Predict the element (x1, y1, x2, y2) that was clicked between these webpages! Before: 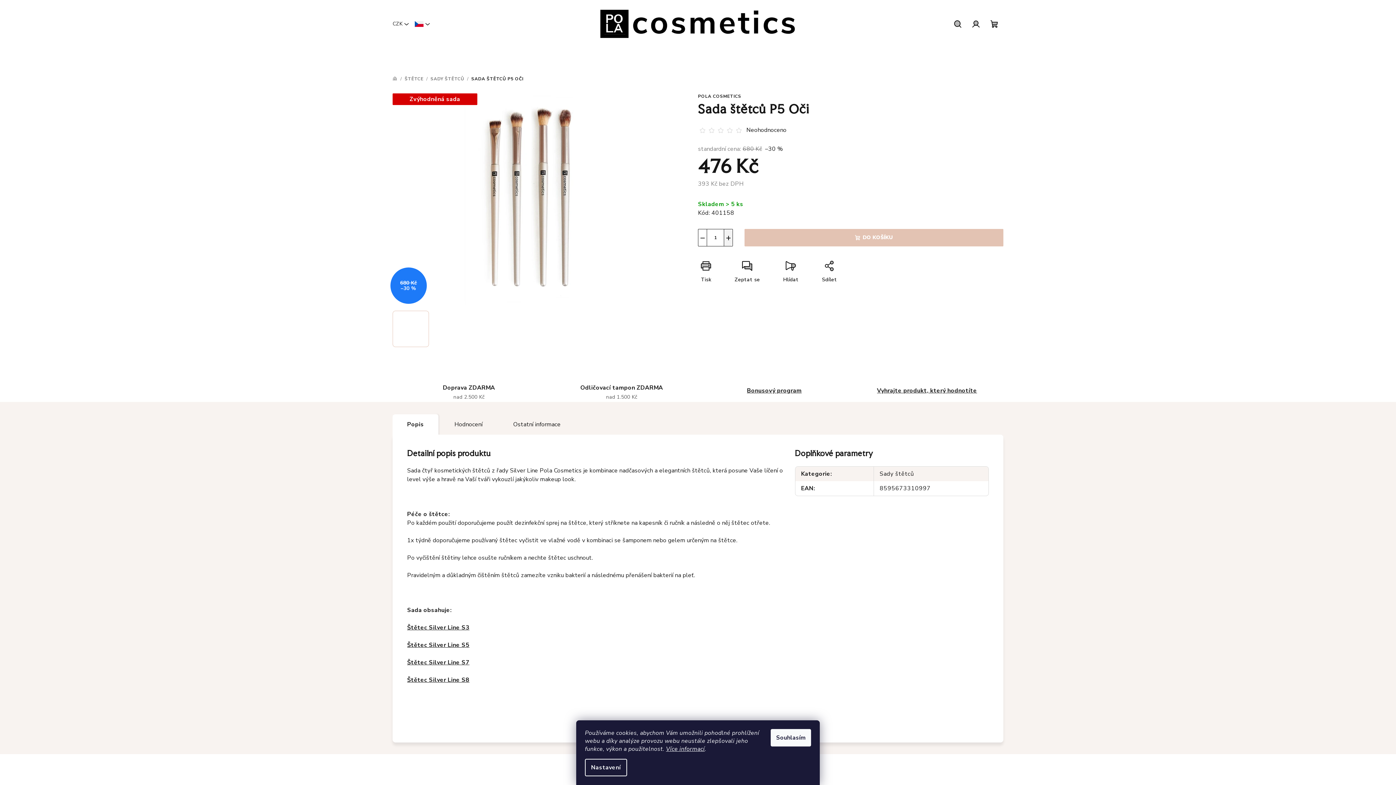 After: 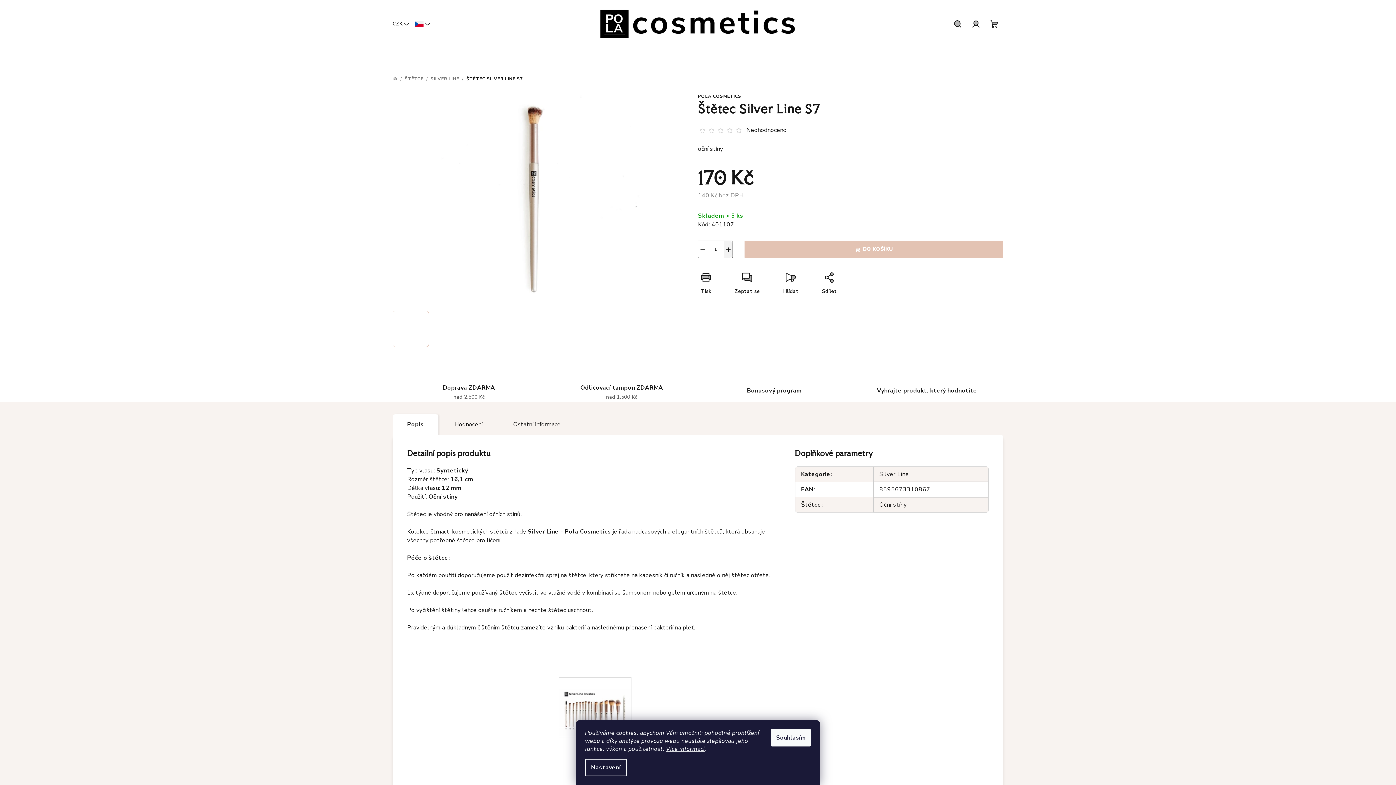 Action: bbox: (407, 658, 469, 666) label: Štětec Silver Line S7